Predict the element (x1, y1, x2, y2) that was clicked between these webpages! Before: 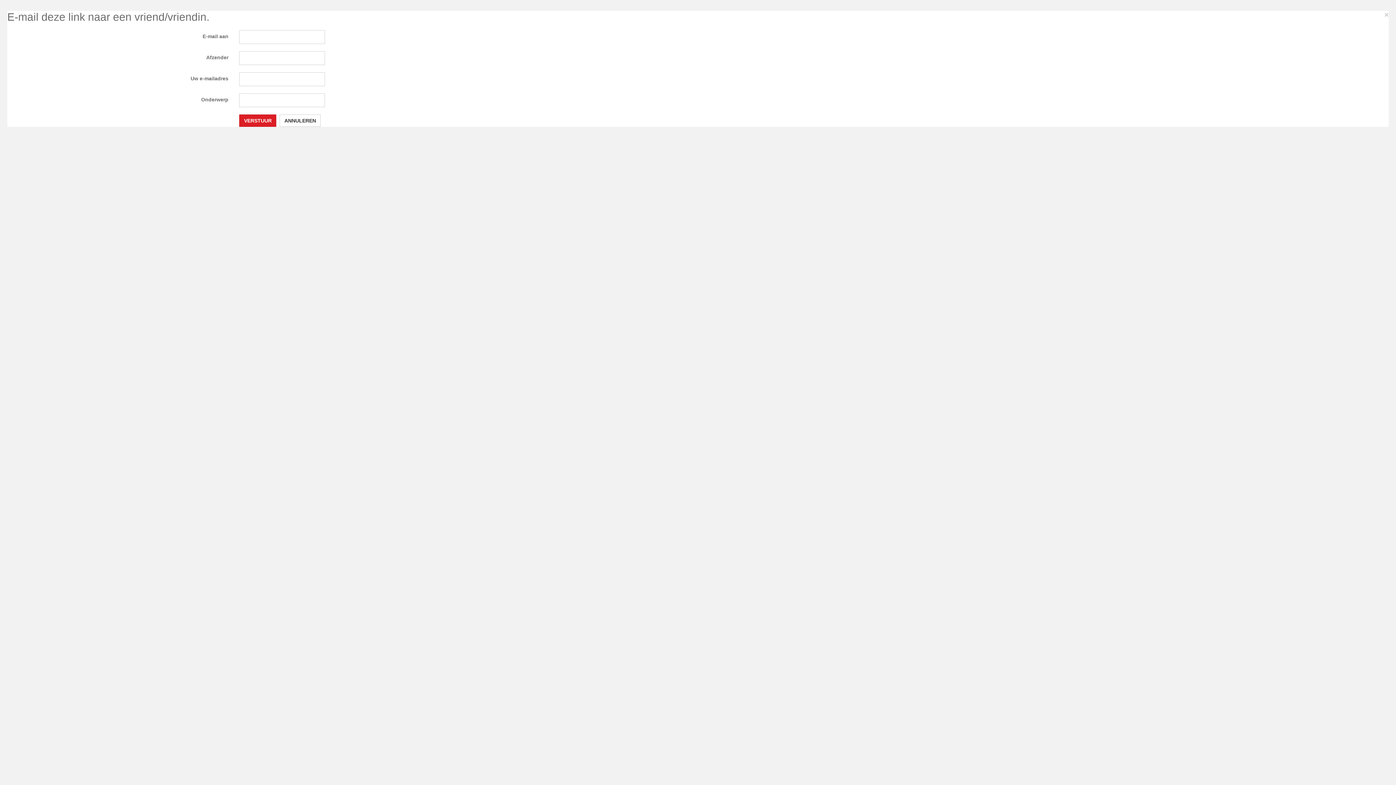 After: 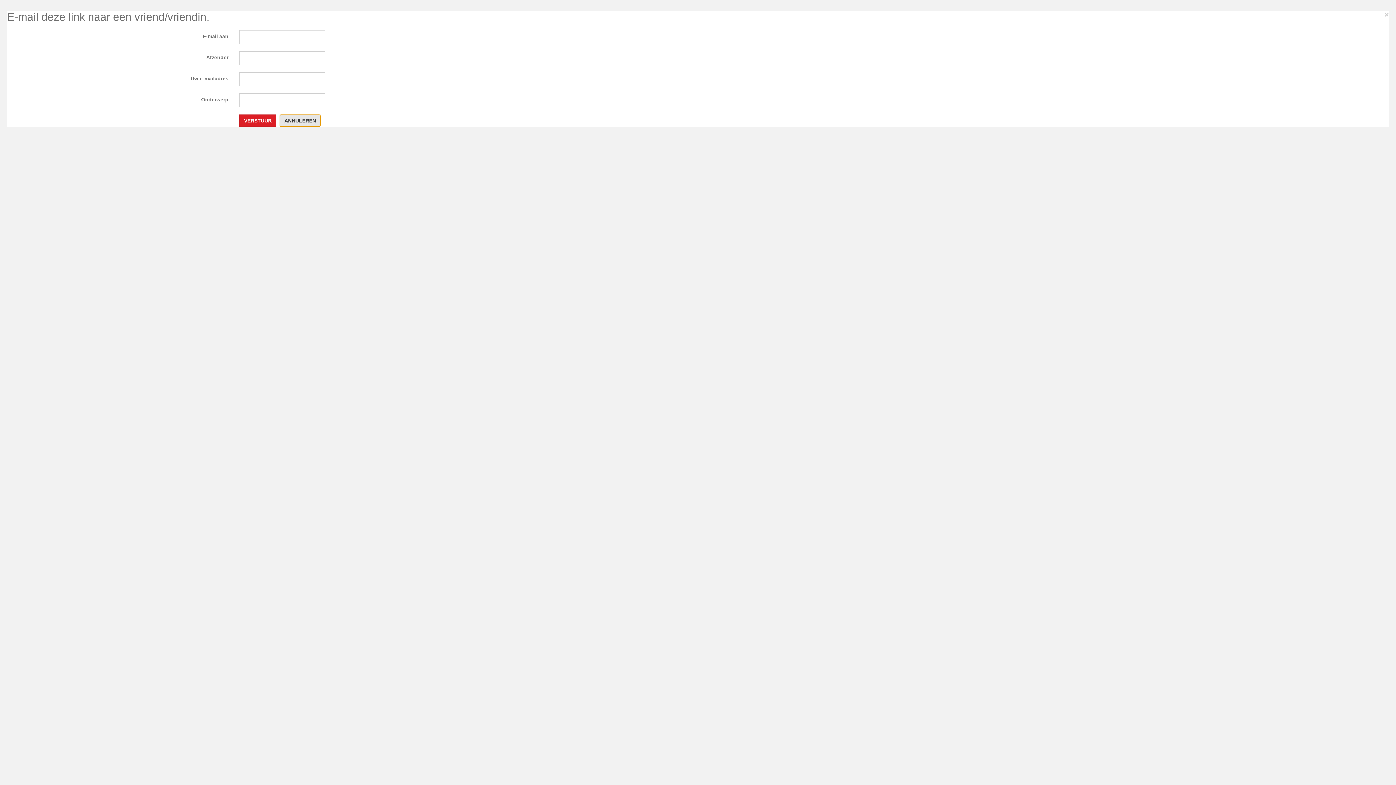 Action: bbox: (279, 114, 320, 126) label: ANNULEREN